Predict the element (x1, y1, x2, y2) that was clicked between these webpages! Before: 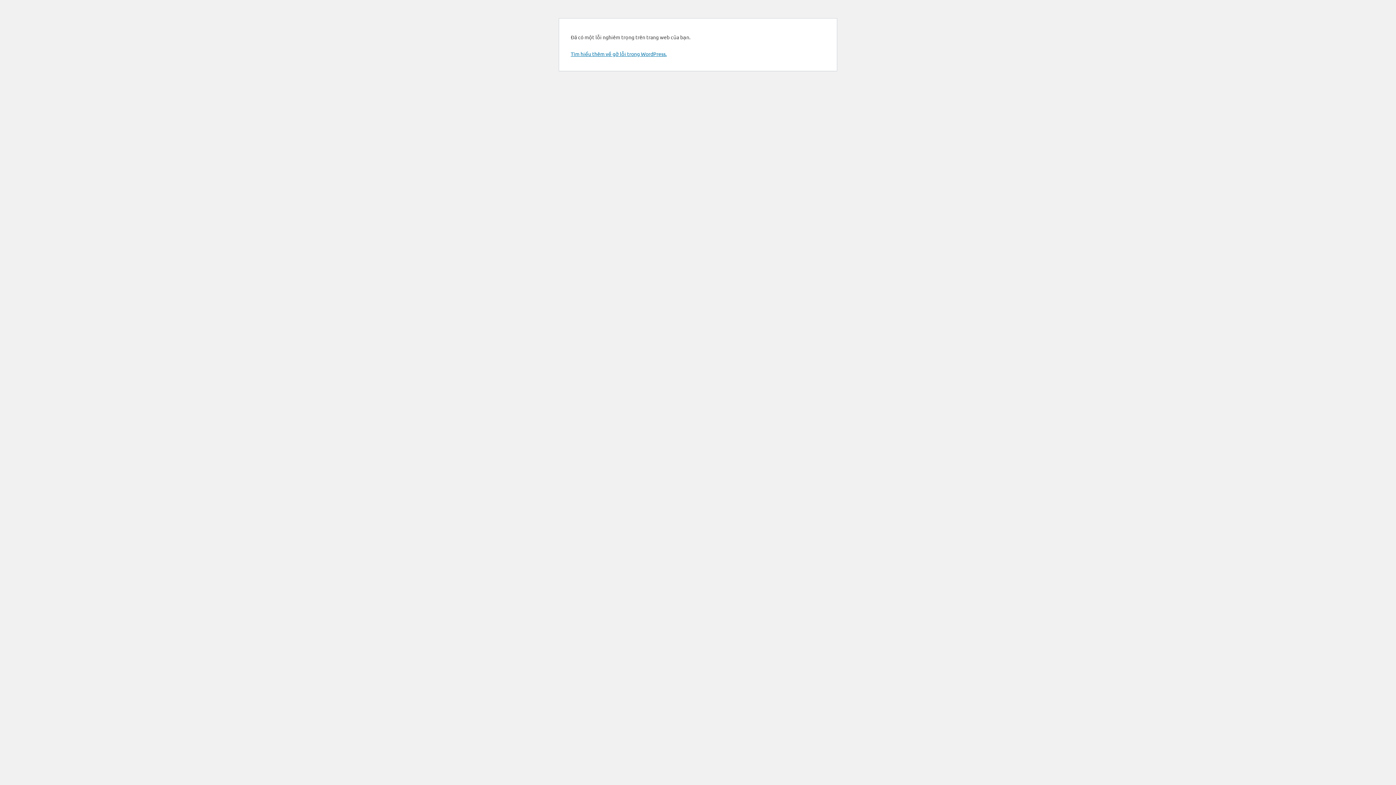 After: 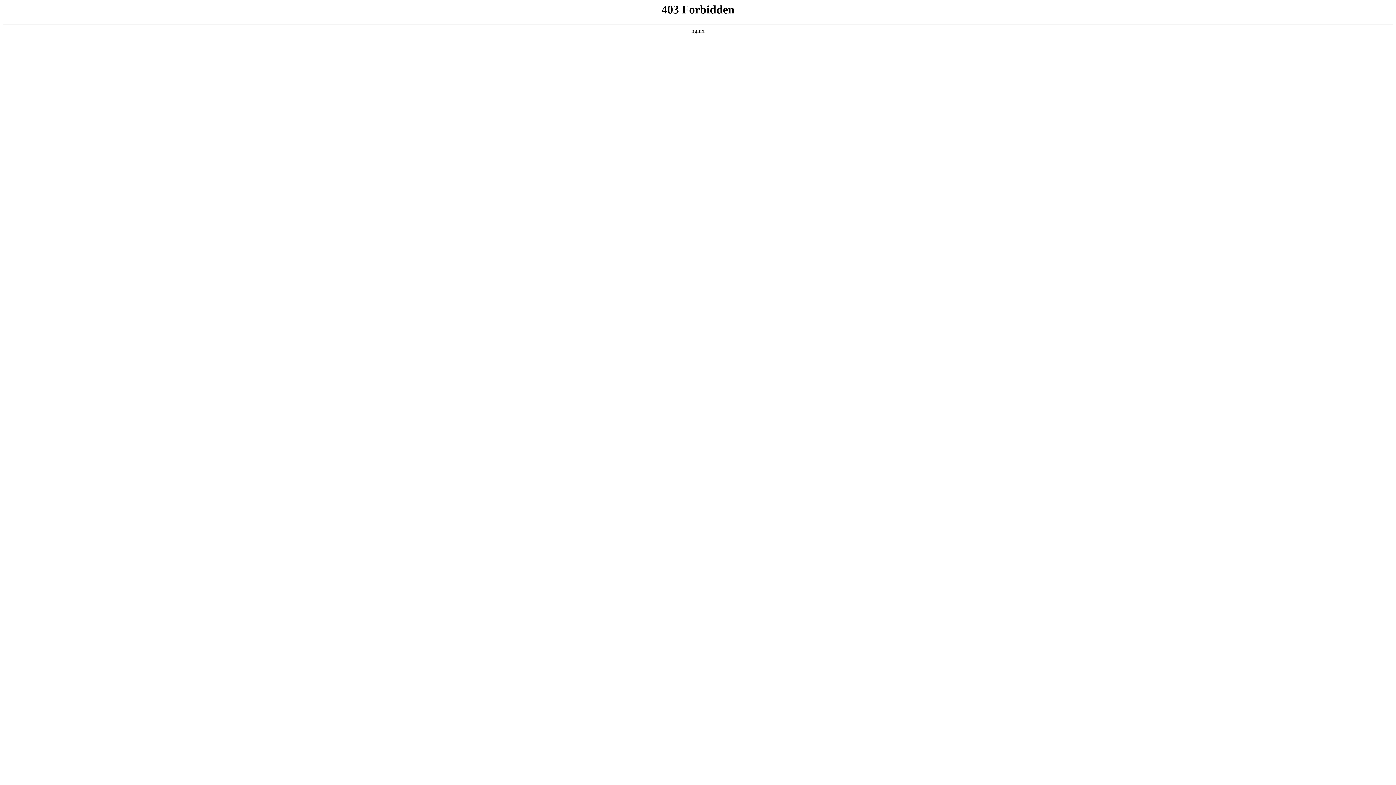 Action: label: Tìm hiểu thêm về gỡ lỗi trong WordPress. bbox: (570, 50, 666, 57)